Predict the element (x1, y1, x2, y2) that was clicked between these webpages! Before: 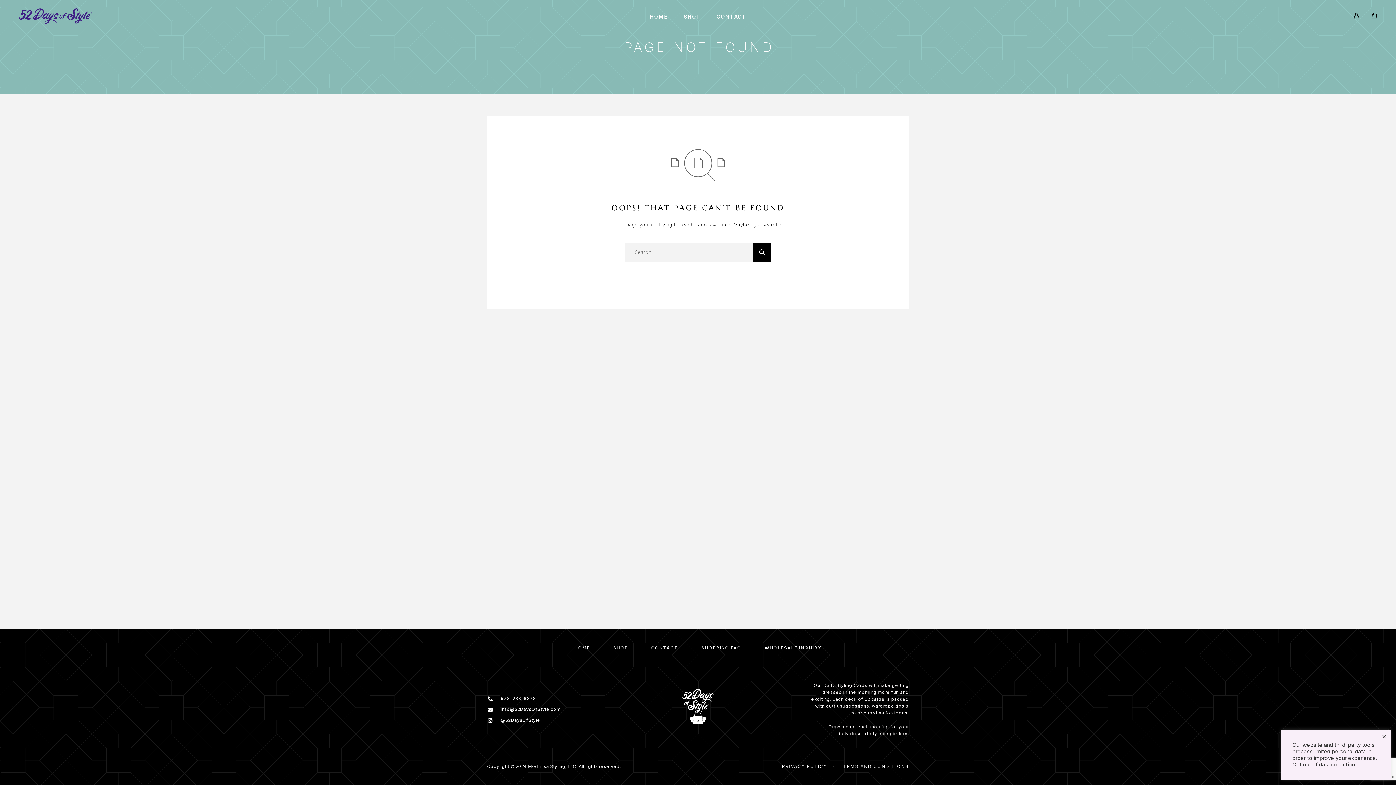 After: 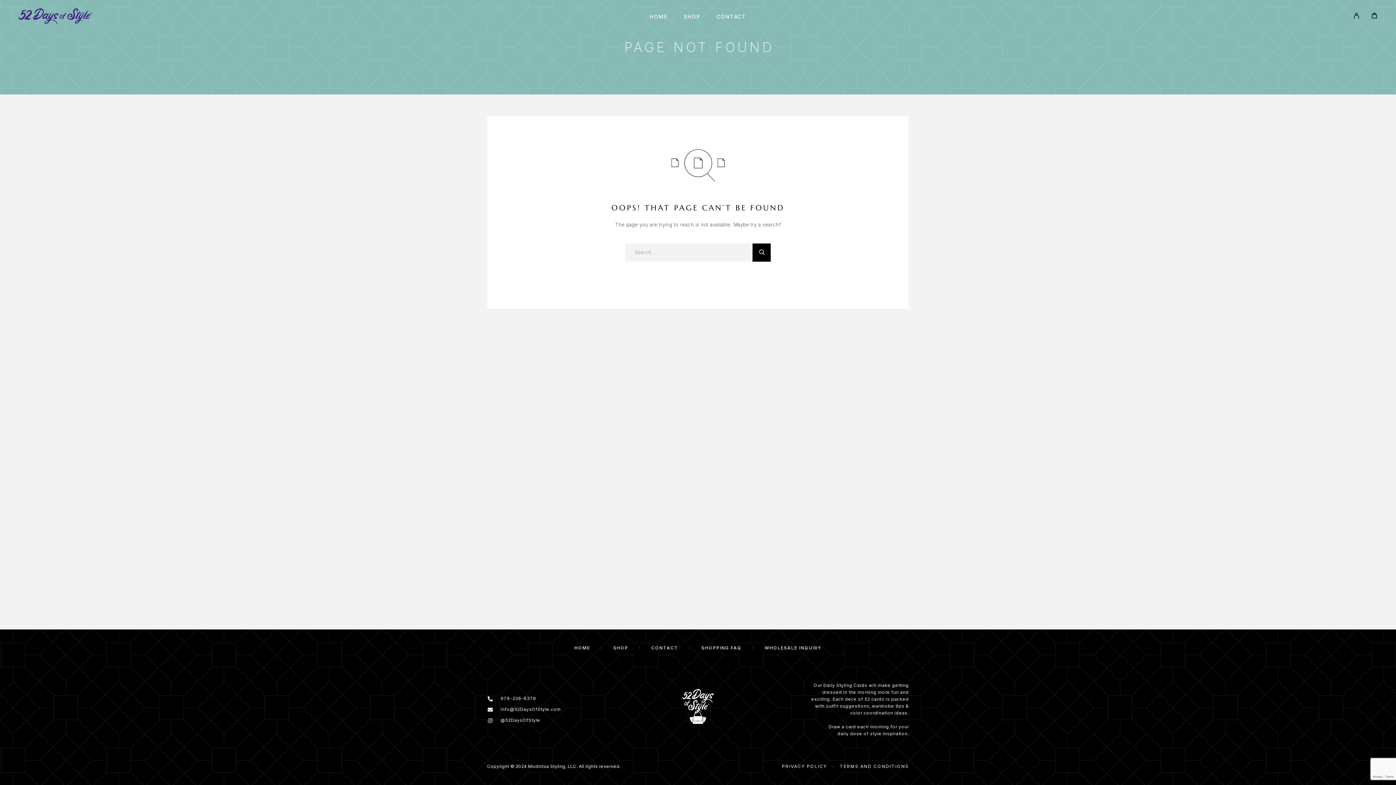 Action: label: Close the cookie bar bbox: (1381, 732, 1387, 740)